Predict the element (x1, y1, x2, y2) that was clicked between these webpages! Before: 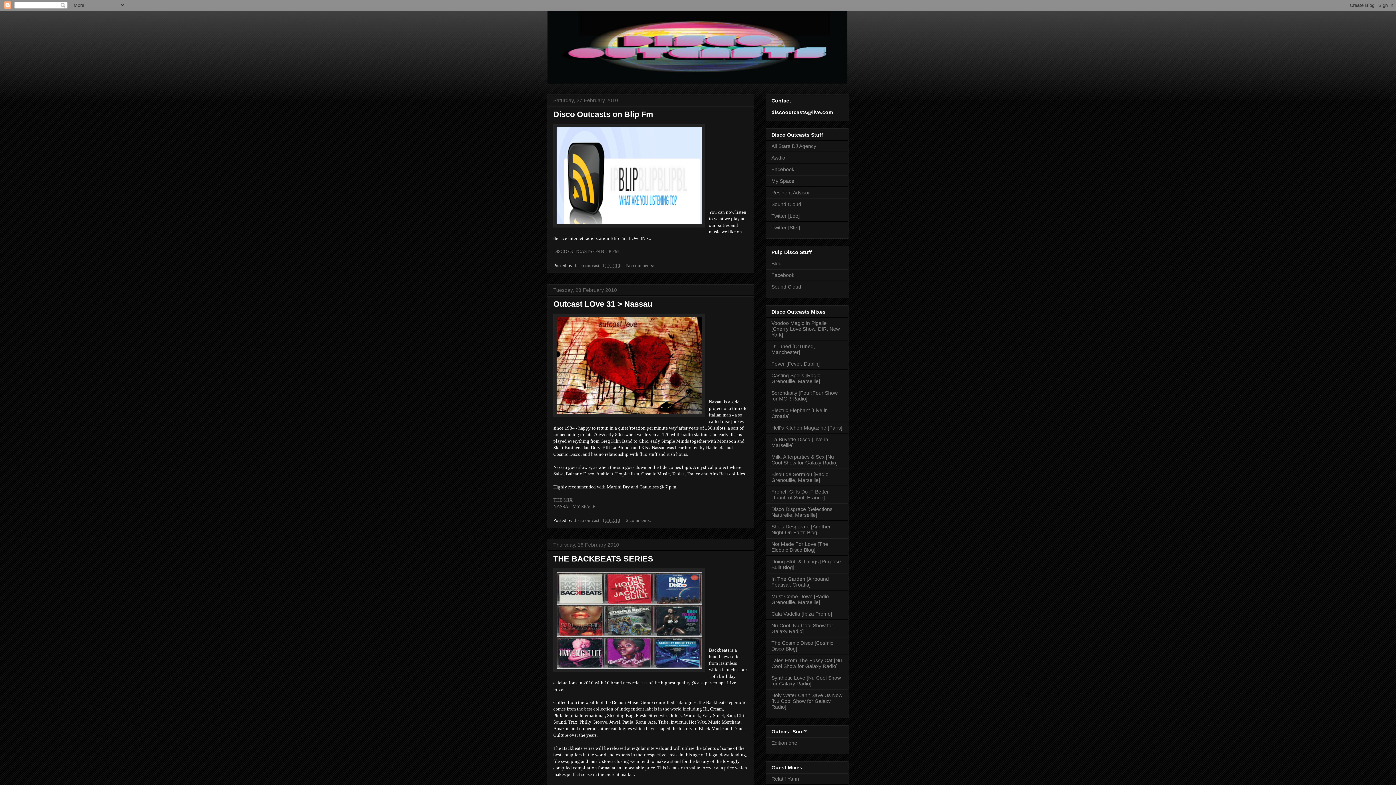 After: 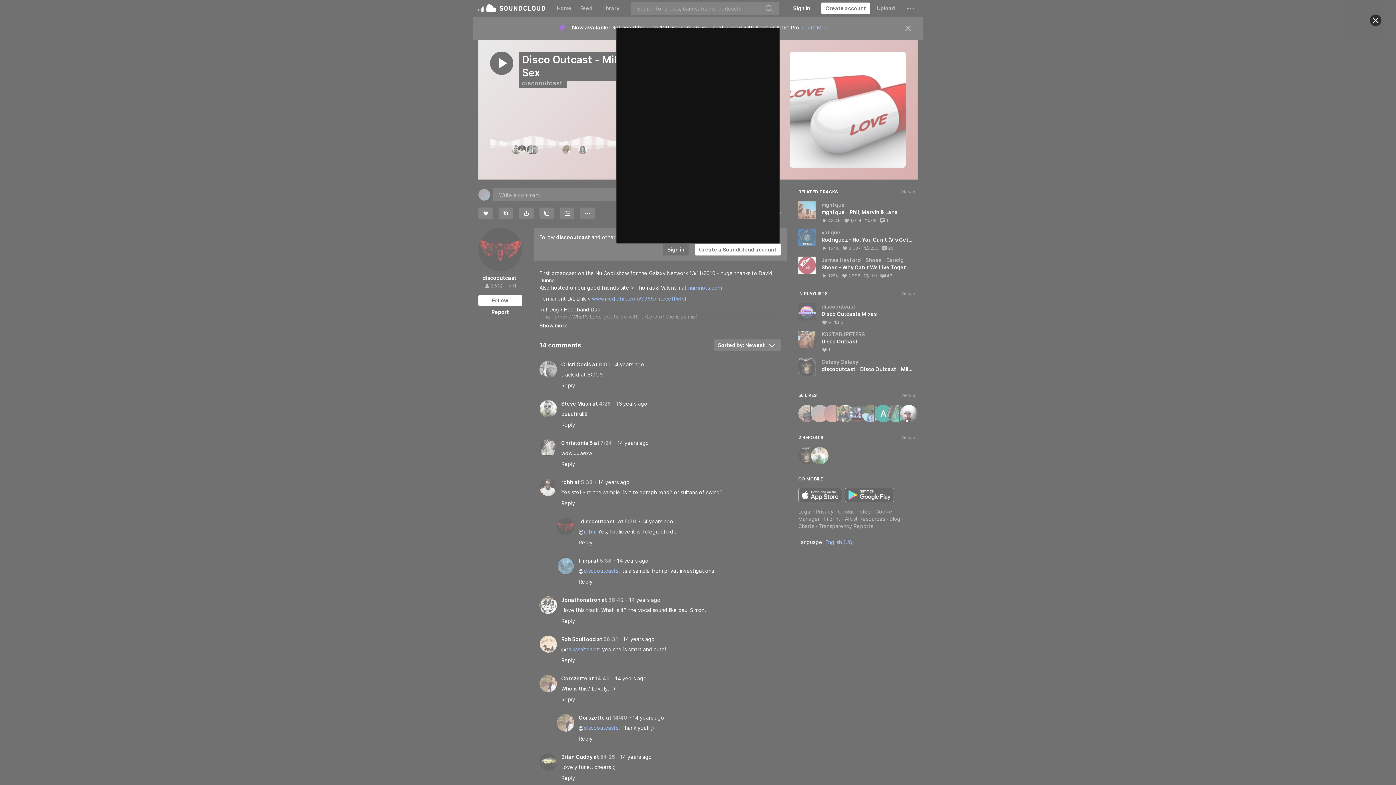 Action: bbox: (771, 454, 837, 465) label: Milk, Afterparties & Sex [Nu Cool Show for Galaxy Radio]